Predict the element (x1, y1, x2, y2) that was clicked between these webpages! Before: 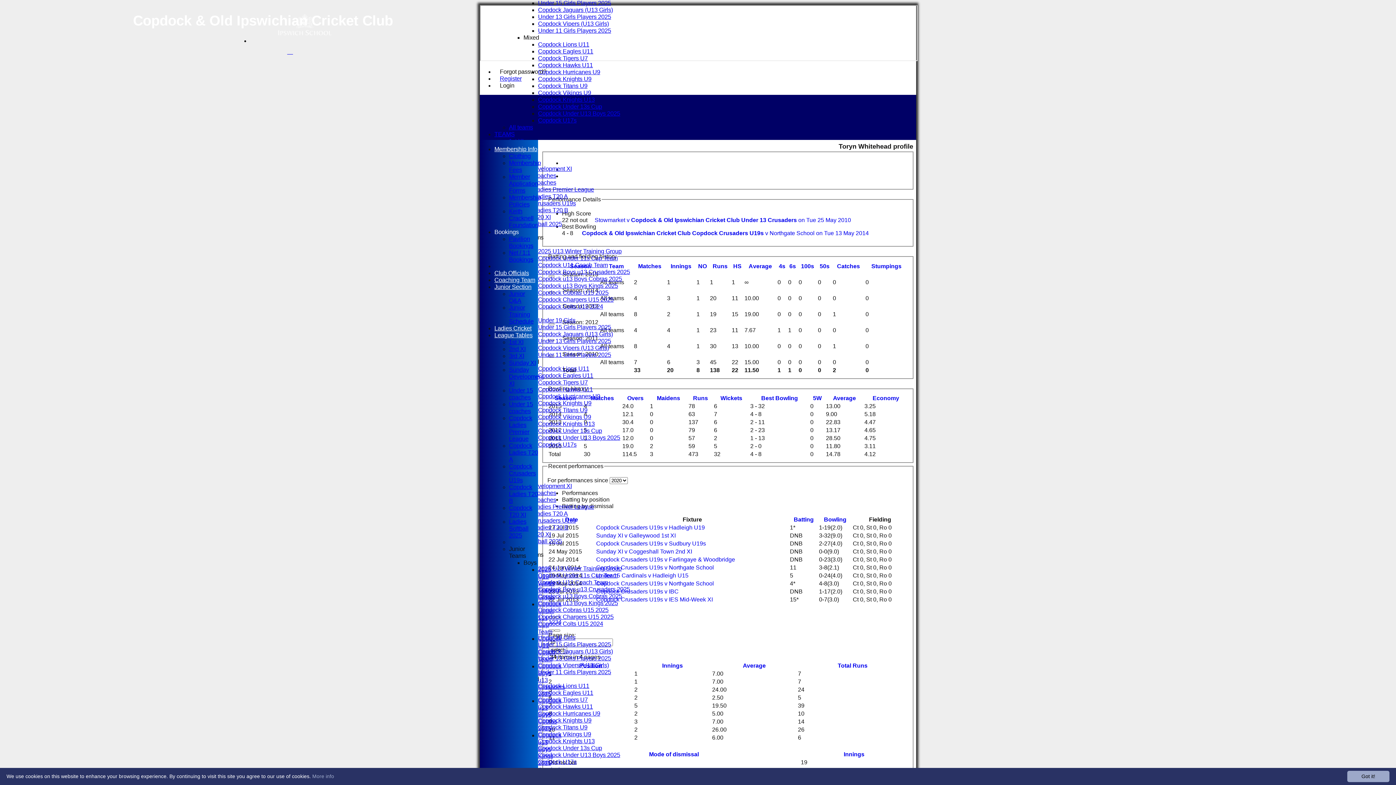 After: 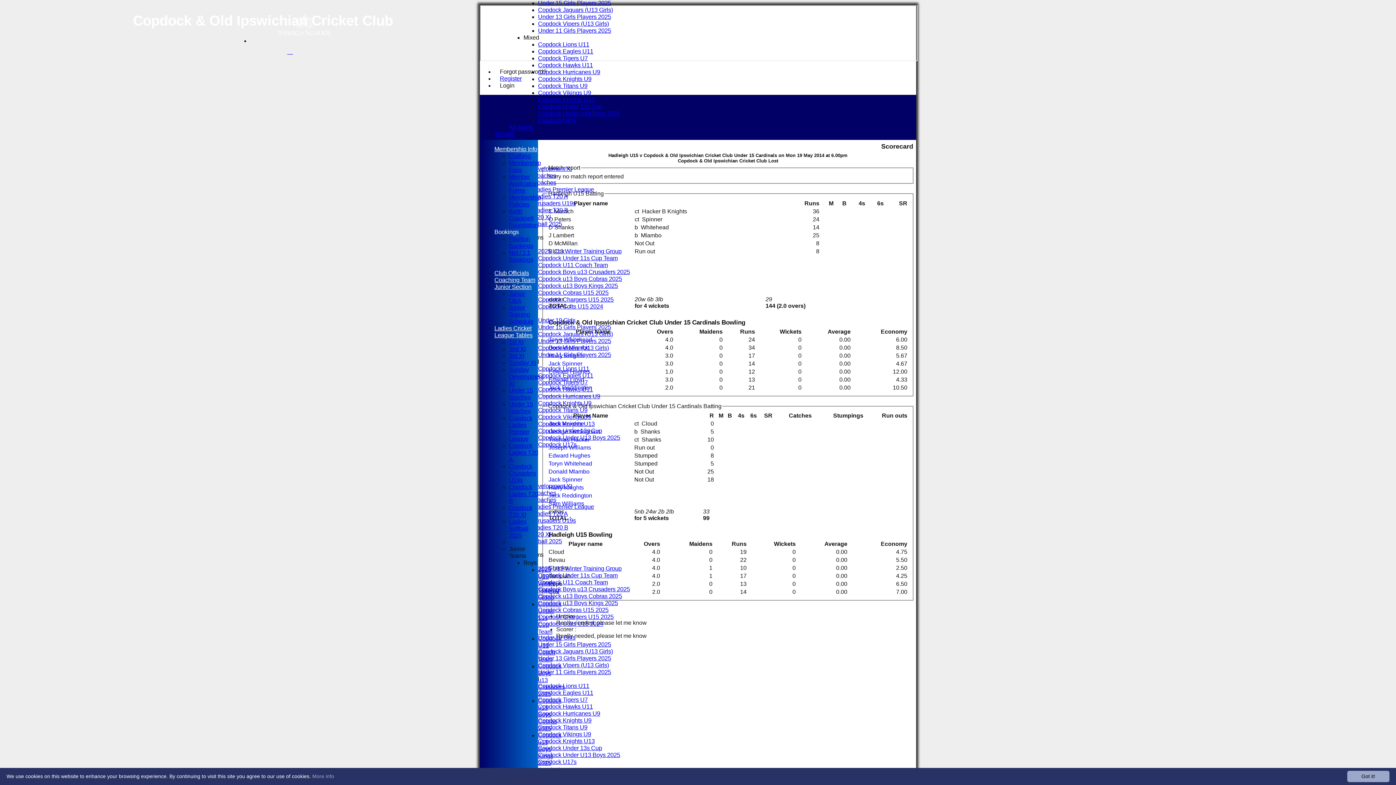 Action: bbox: (596, 572, 688, 578) label: Under 15 Cardinals v Hadleigh U15